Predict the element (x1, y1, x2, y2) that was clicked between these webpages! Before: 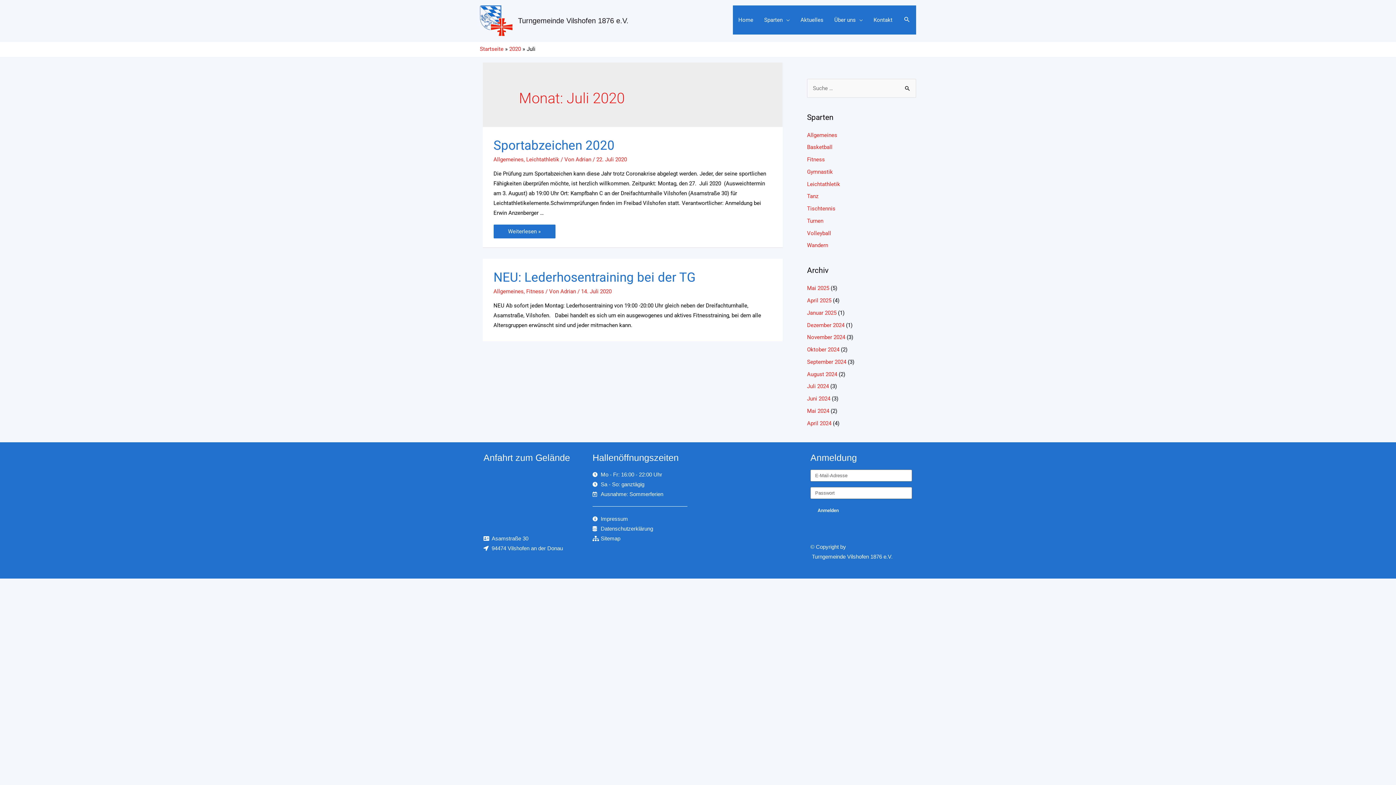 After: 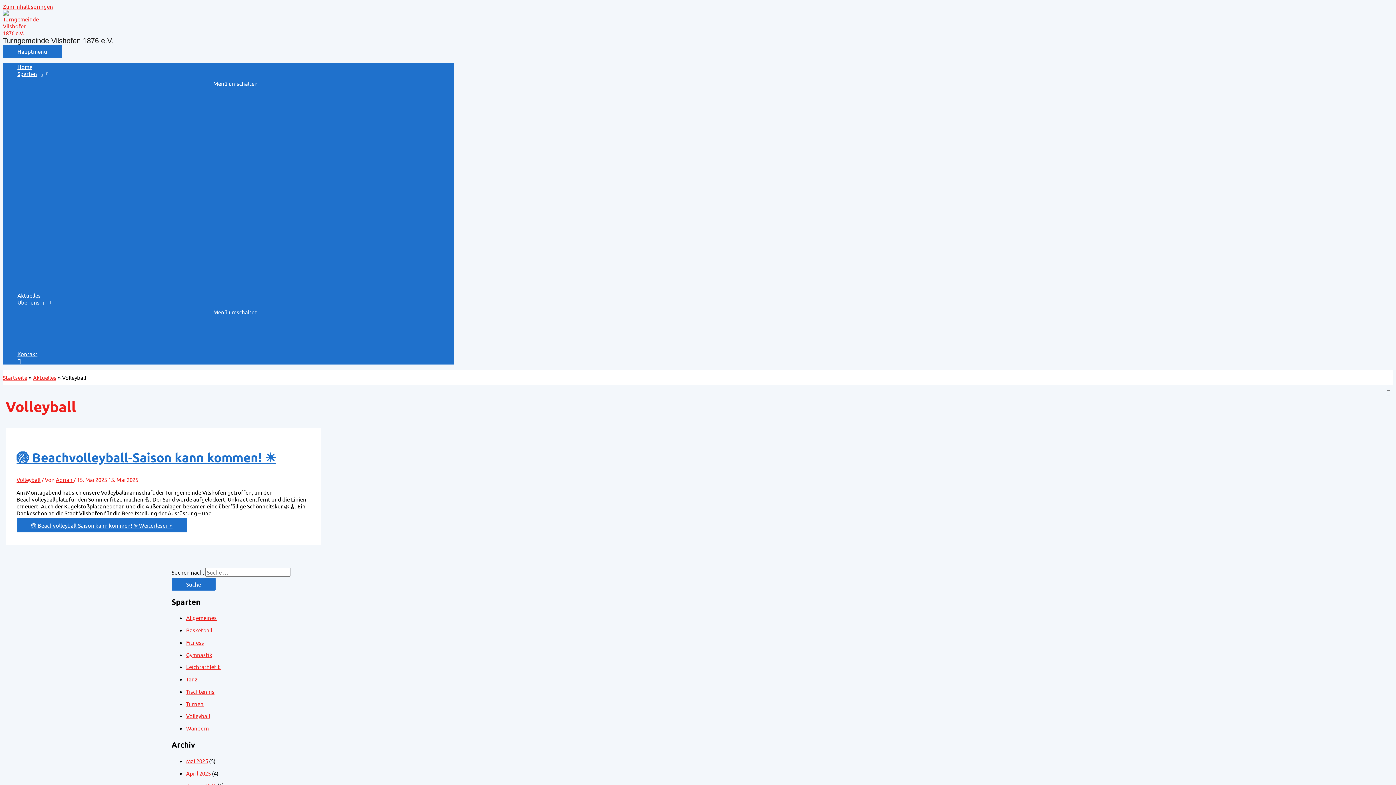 Action: label: Volleyball bbox: (807, 230, 831, 236)